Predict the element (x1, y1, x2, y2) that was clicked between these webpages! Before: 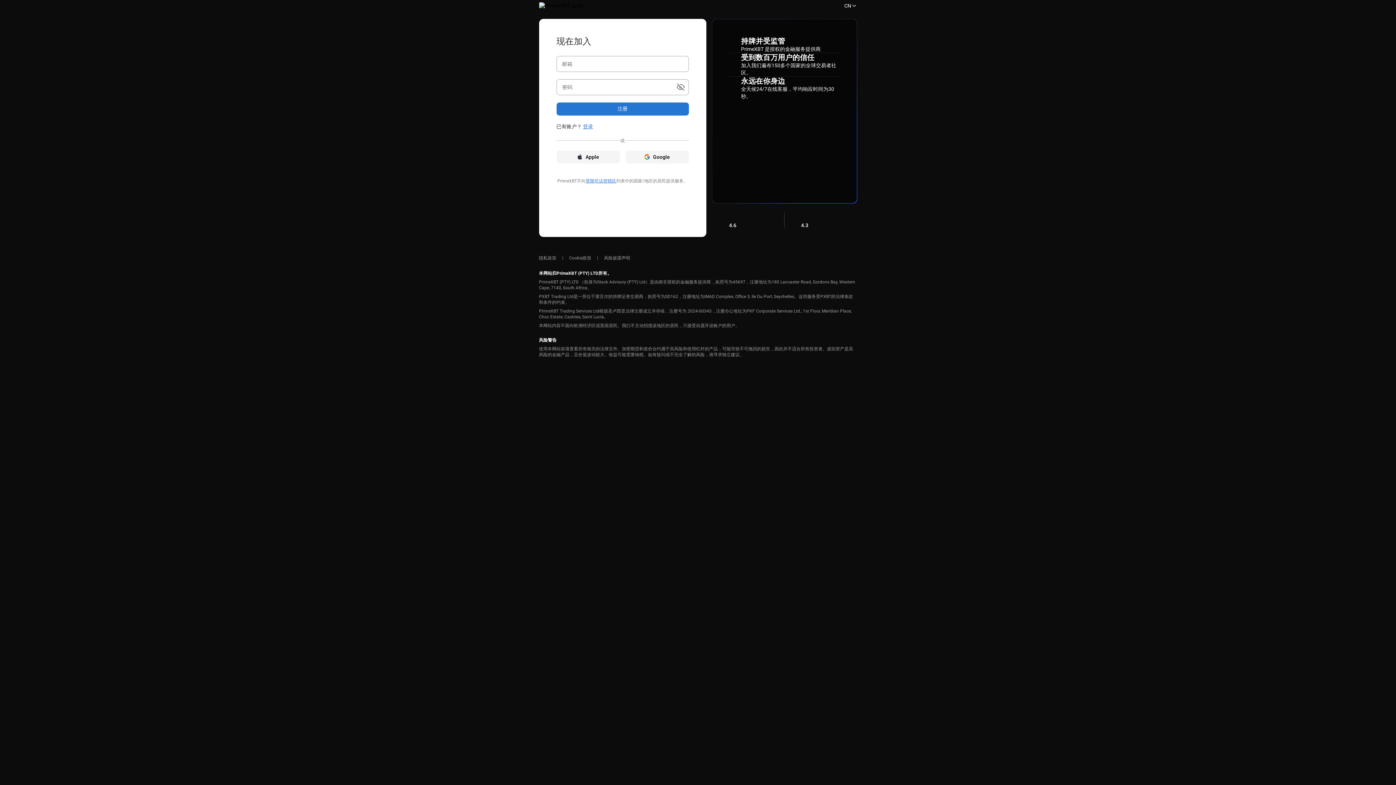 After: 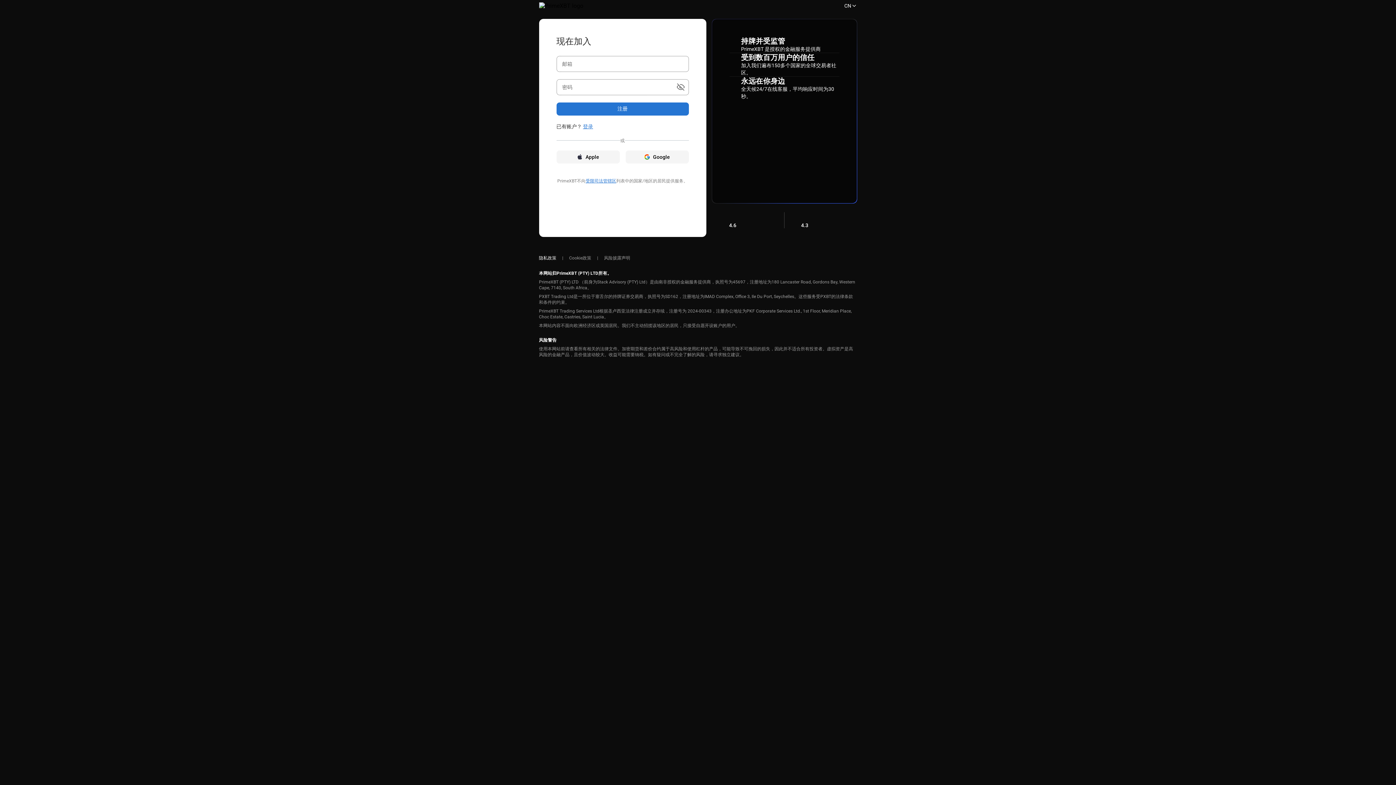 Action: label: 隐私政策 bbox: (539, 254, 556, 261)